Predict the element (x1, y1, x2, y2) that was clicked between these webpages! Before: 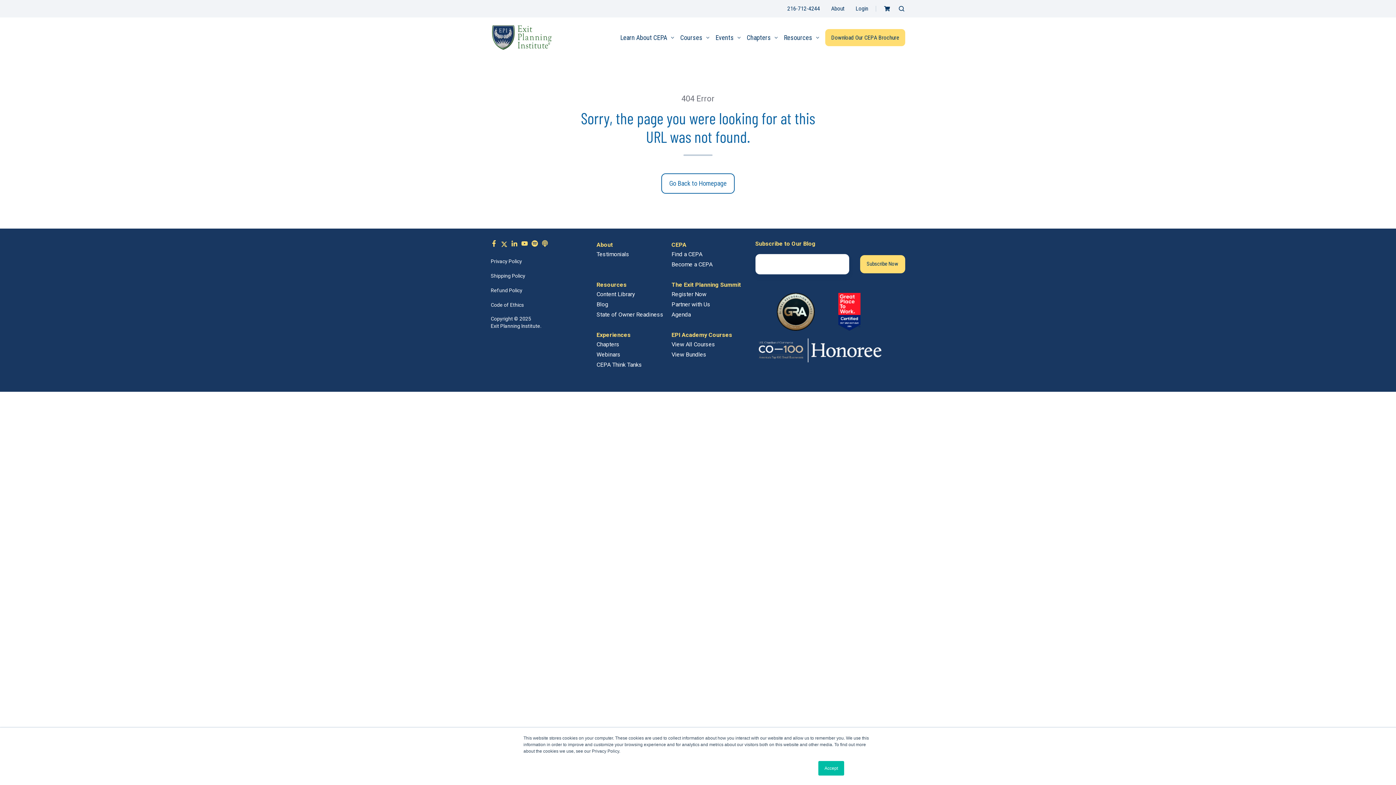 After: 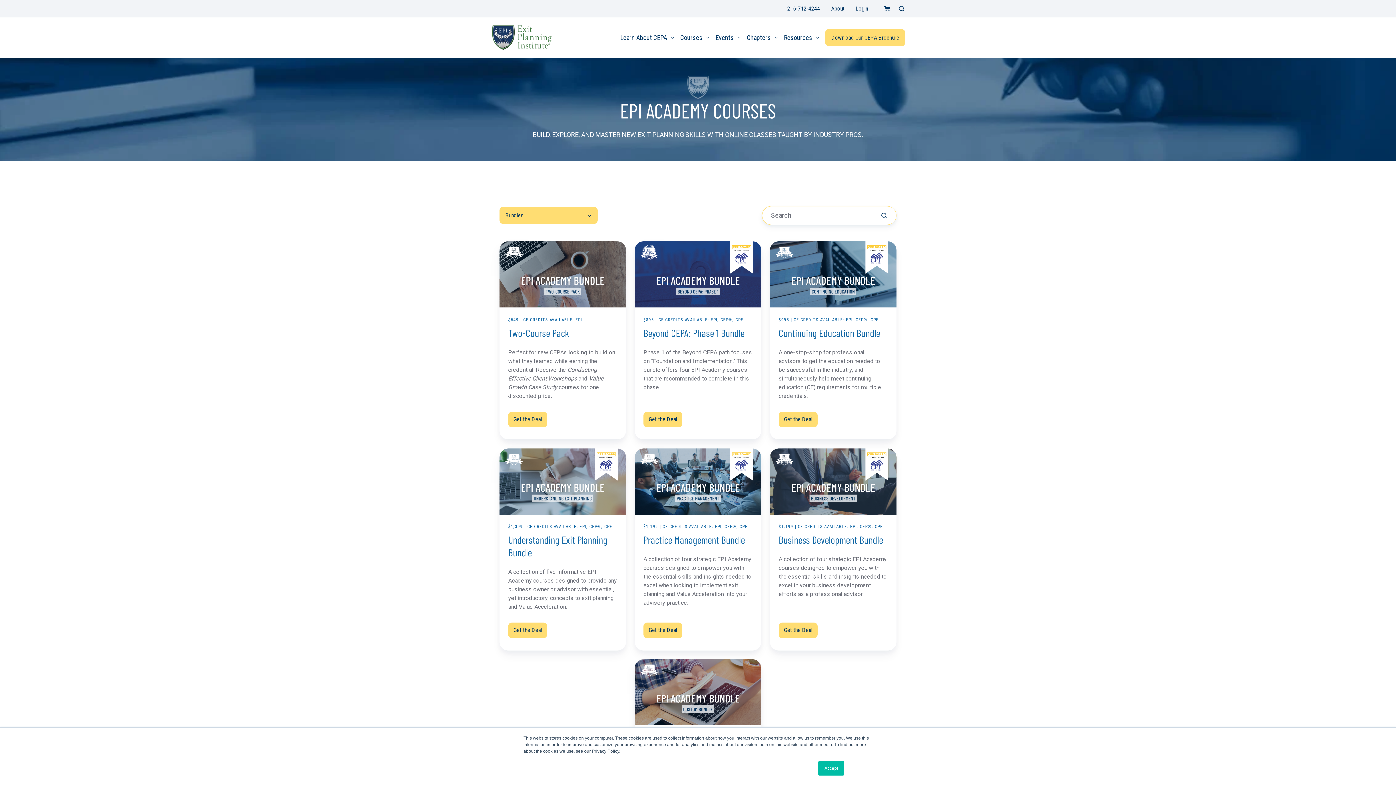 Action: bbox: (671, 349, 746, 360) label: View Bundles